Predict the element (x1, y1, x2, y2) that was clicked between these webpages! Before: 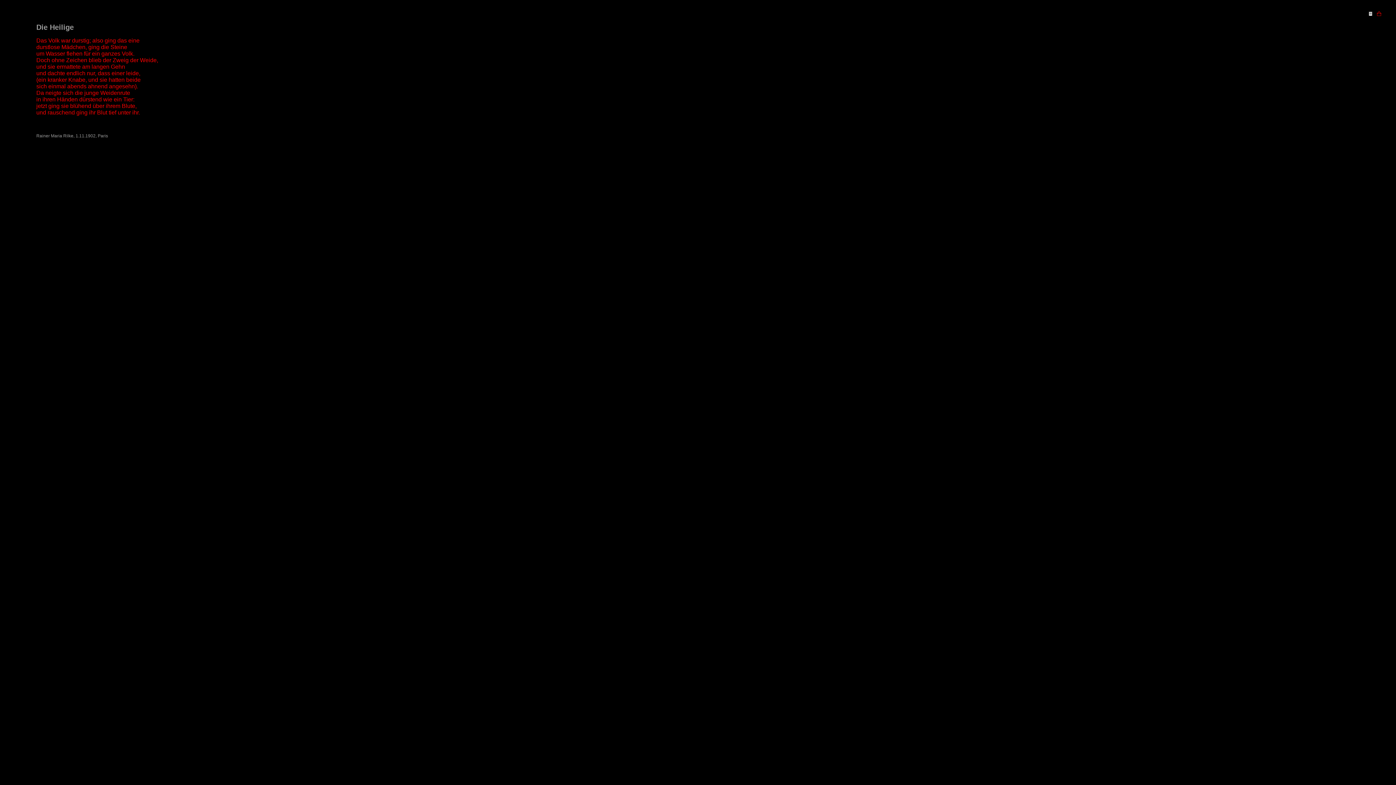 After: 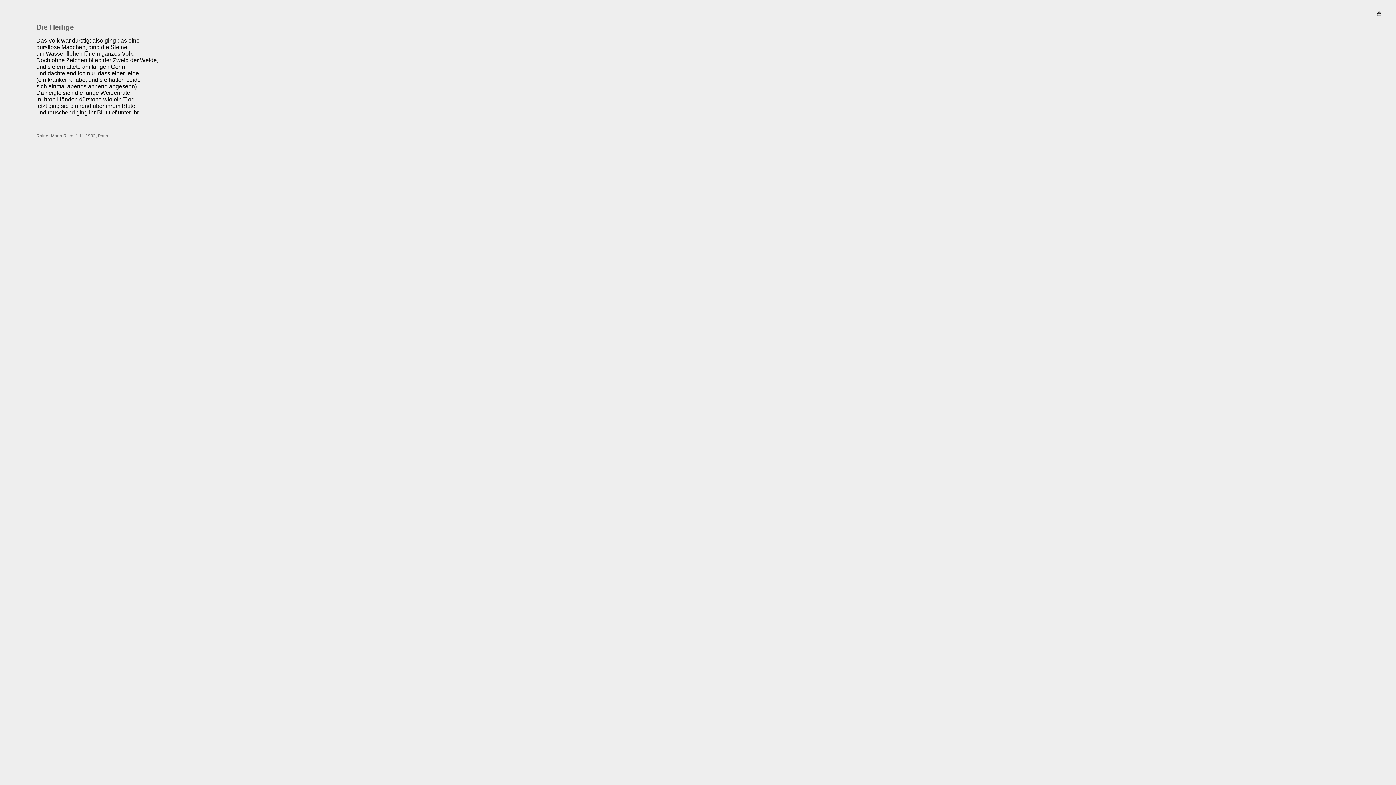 Action: bbox: (1369, 10, 1372, 17)